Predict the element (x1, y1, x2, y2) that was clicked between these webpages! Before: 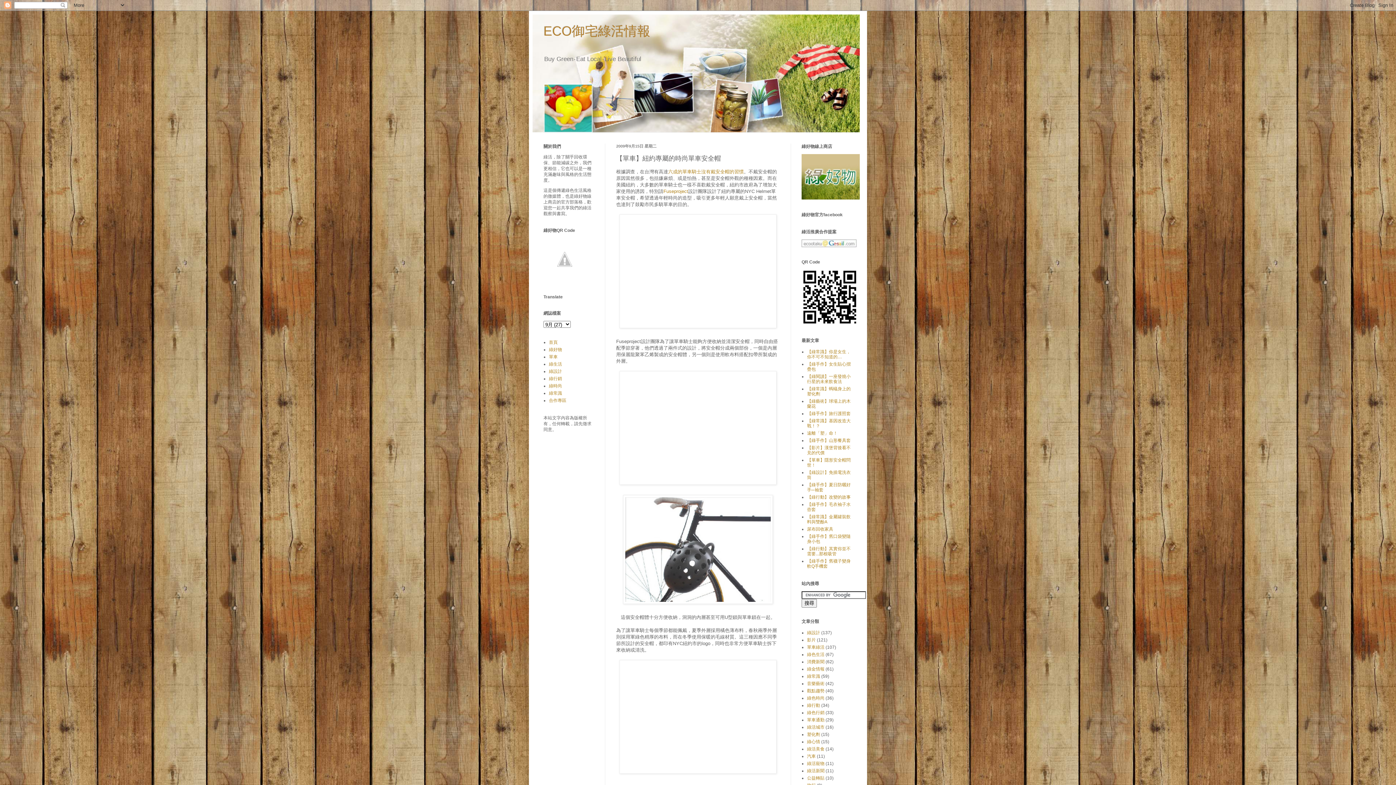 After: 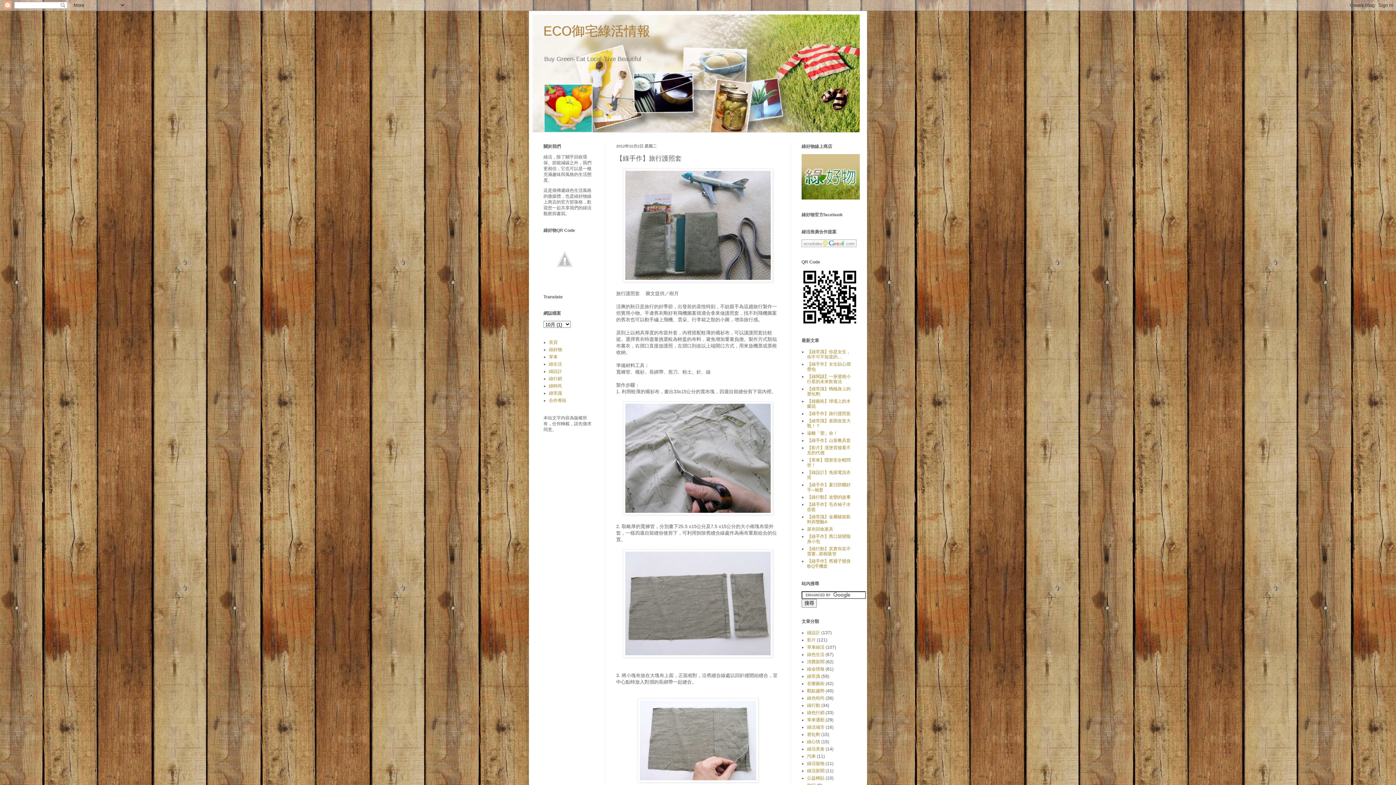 Action: bbox: (807, 411, 850, 416) label: 【綠手作】旅行護照套